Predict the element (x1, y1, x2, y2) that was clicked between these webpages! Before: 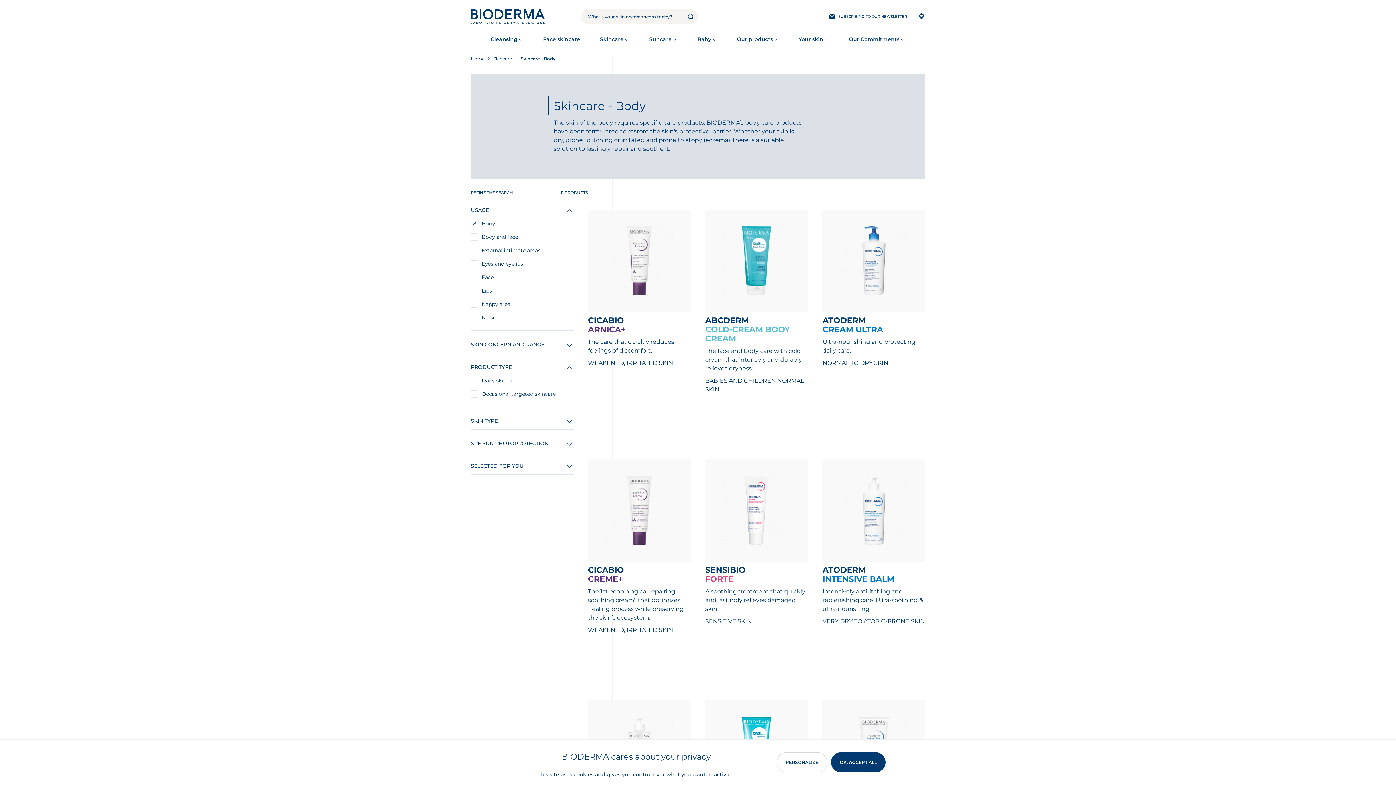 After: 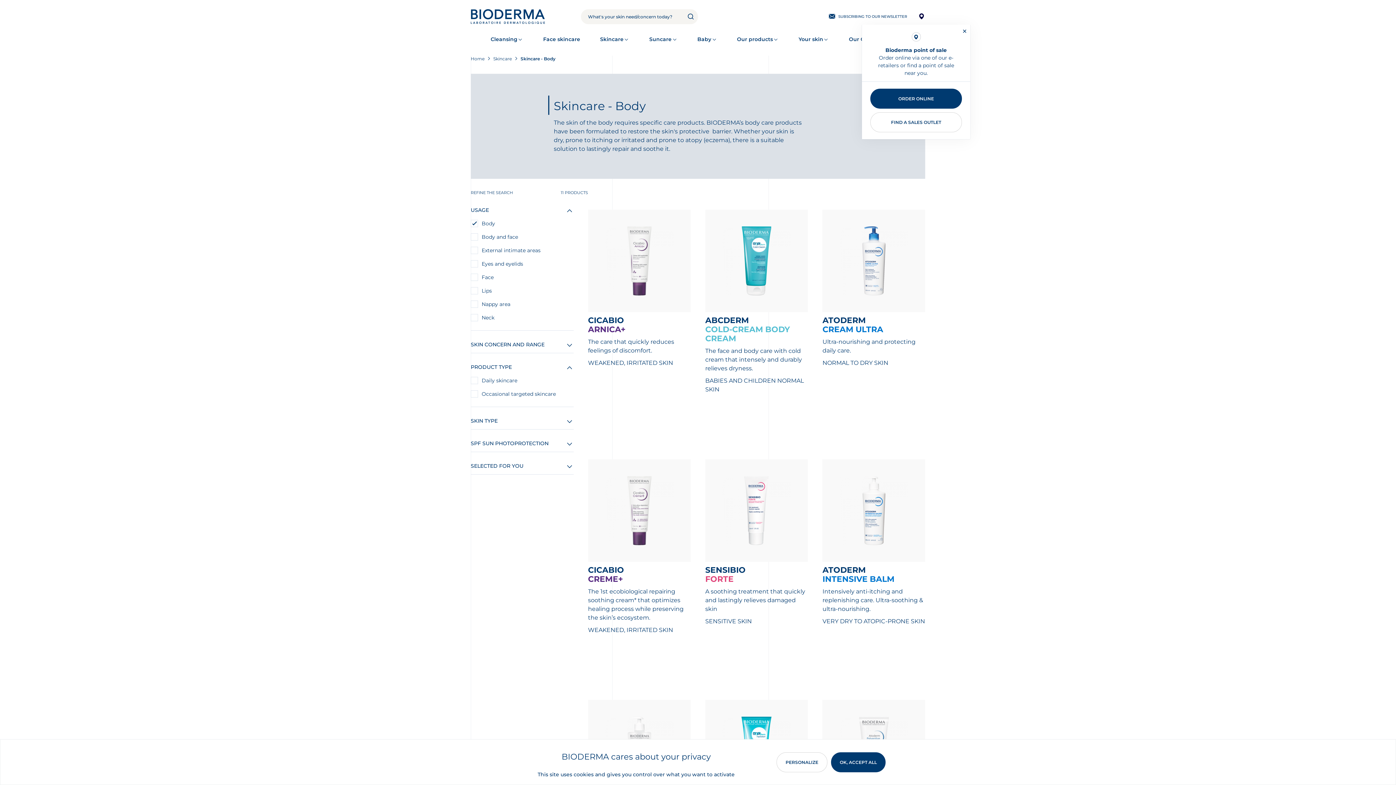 Action: bbox: (918, 12, 925, 20)